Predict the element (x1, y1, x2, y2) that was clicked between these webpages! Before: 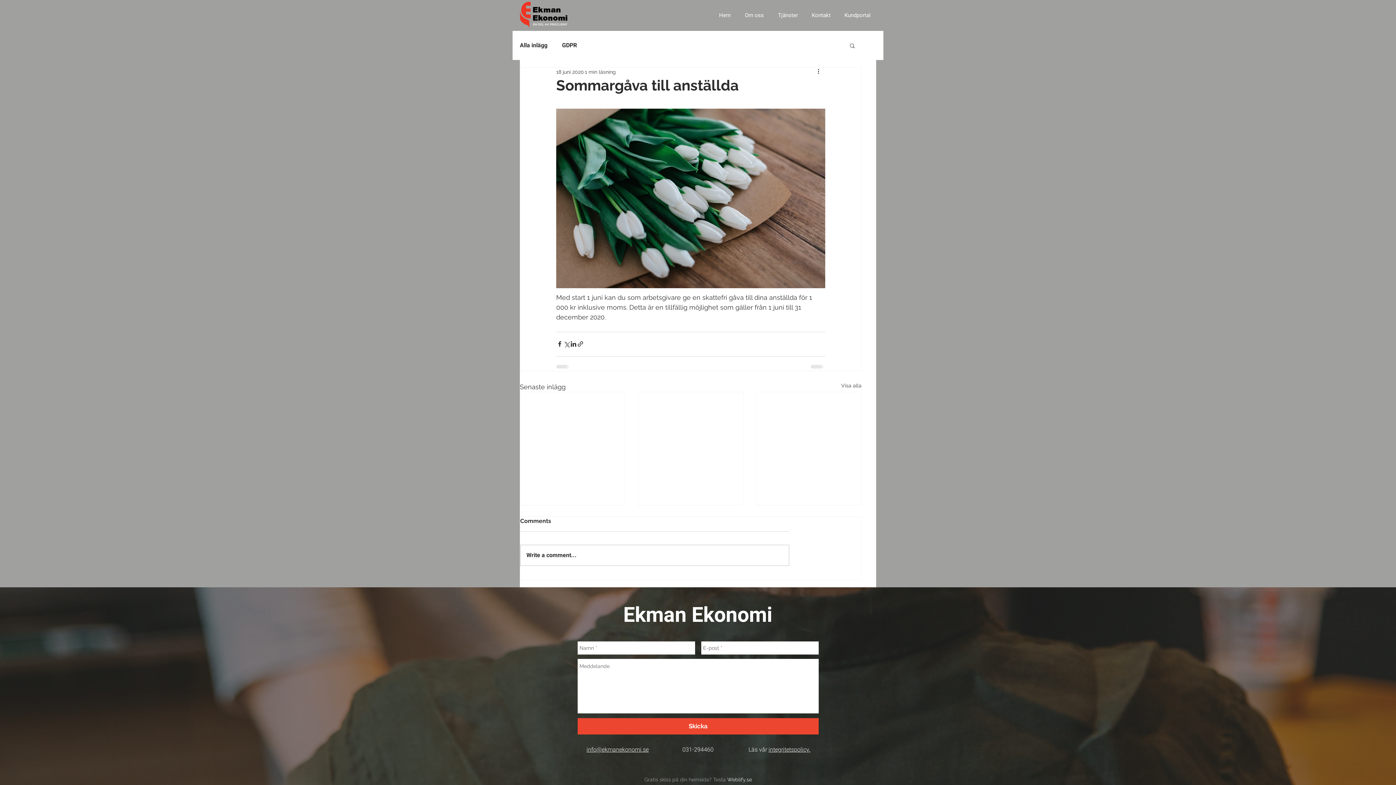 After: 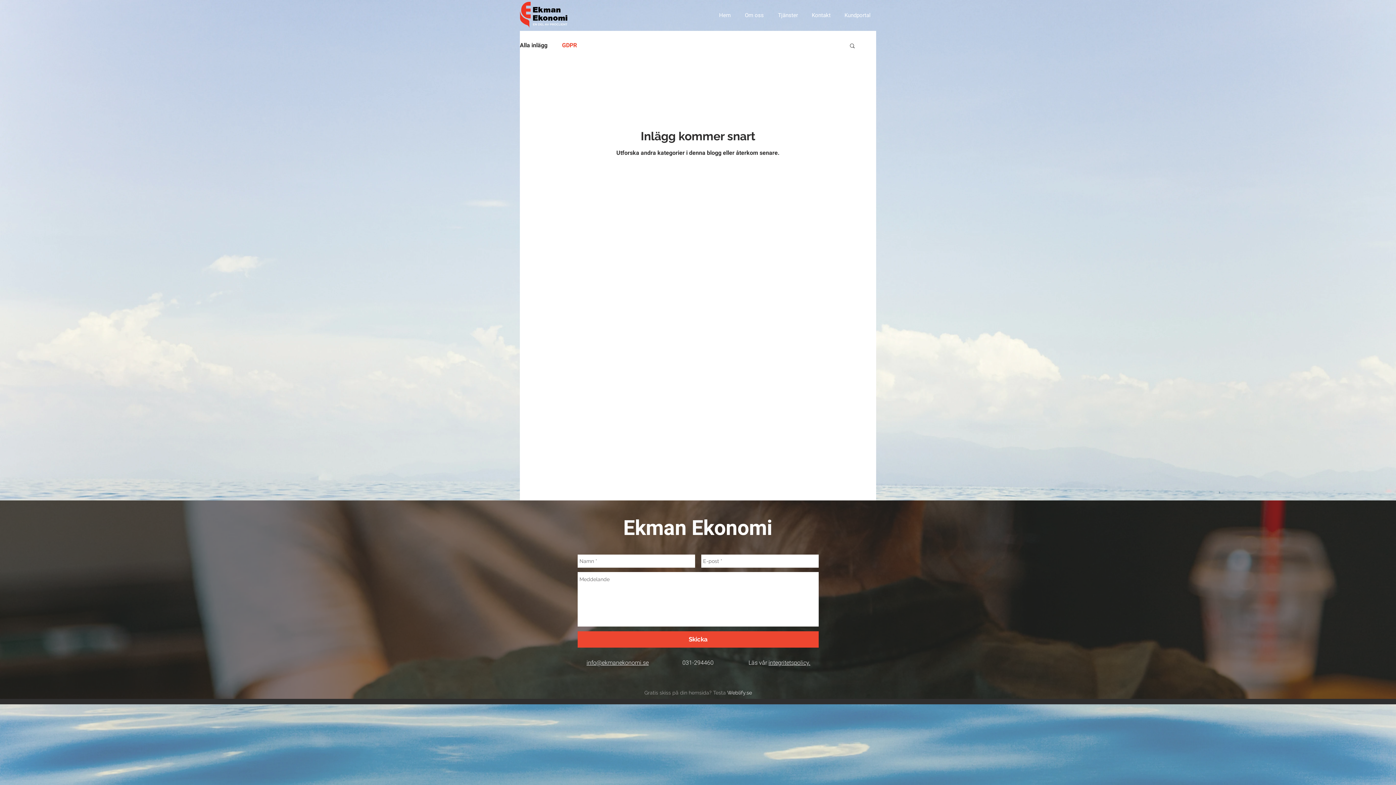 Action: label: GDPR bbox: (562, 41, 577, 49)